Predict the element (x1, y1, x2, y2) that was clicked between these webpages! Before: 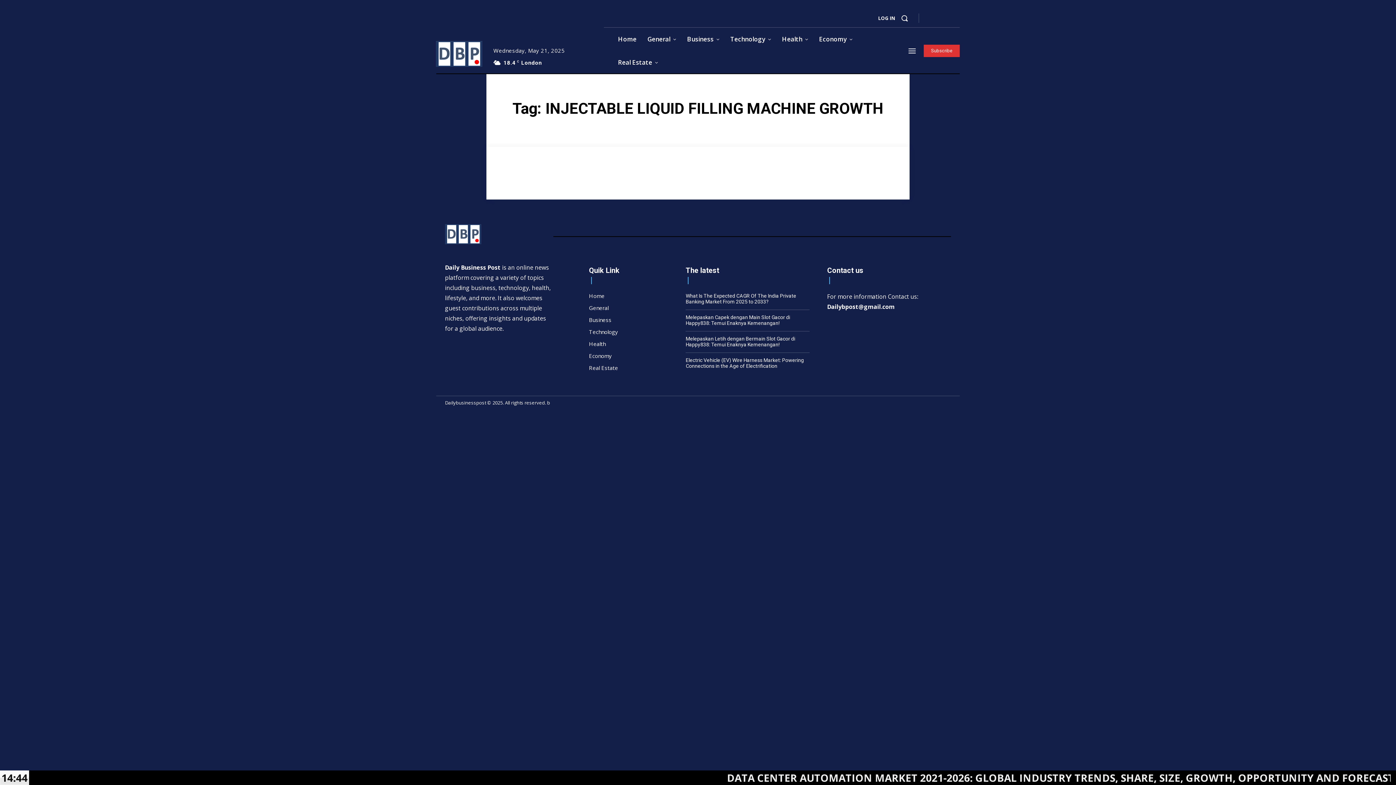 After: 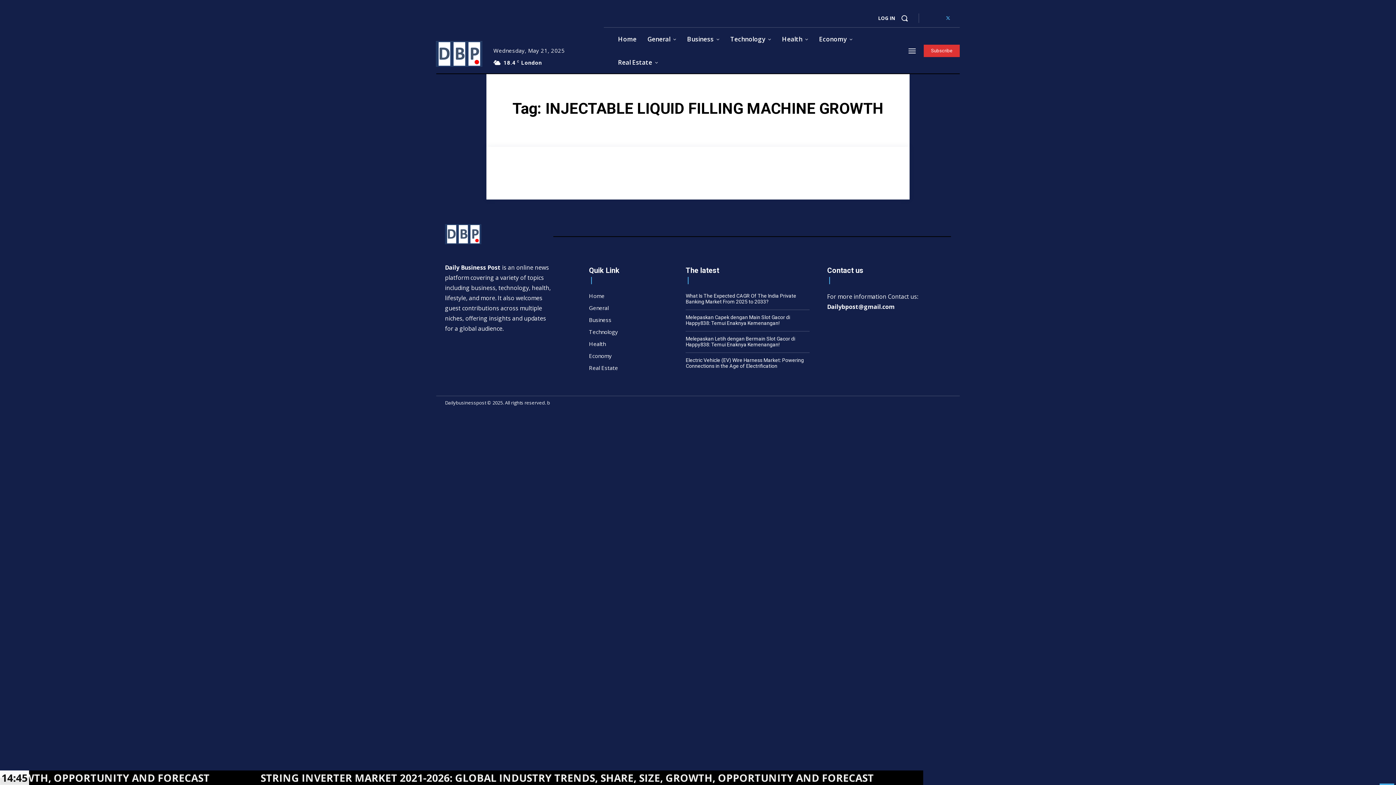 Action: bbox: (944, 14, 952, 22)